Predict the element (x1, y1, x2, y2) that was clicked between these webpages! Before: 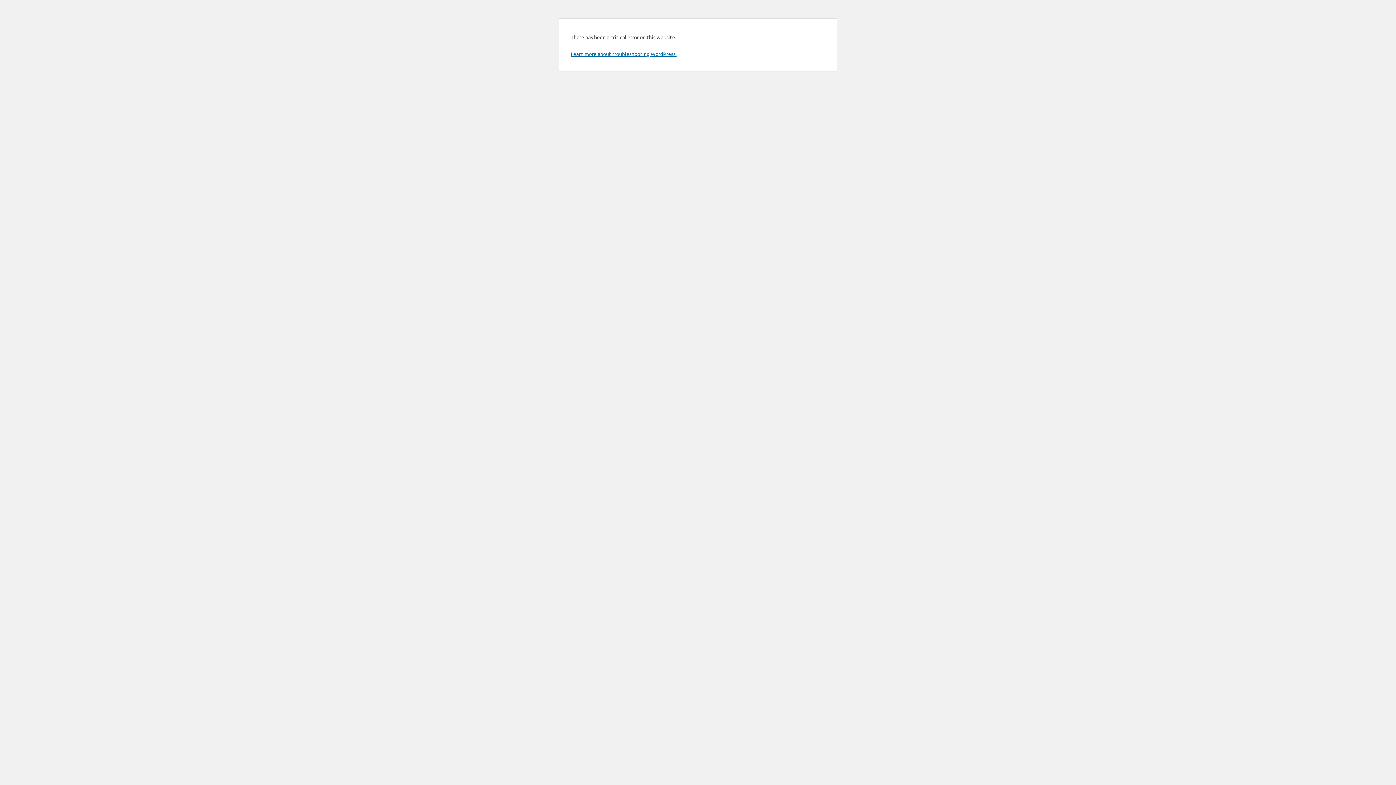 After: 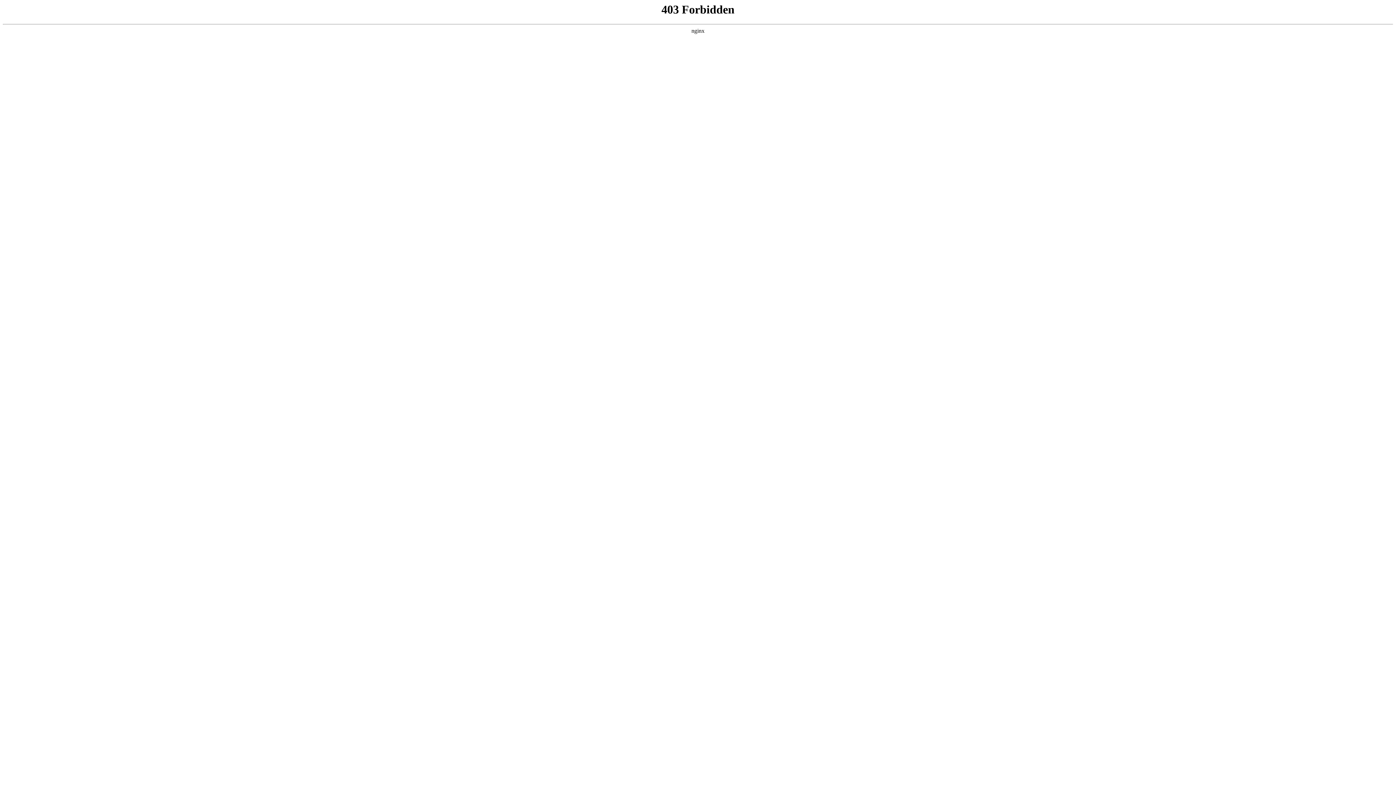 Action: bbox: (570, 50, 676, 57) label: Learn more about troubleshooting WordPress.